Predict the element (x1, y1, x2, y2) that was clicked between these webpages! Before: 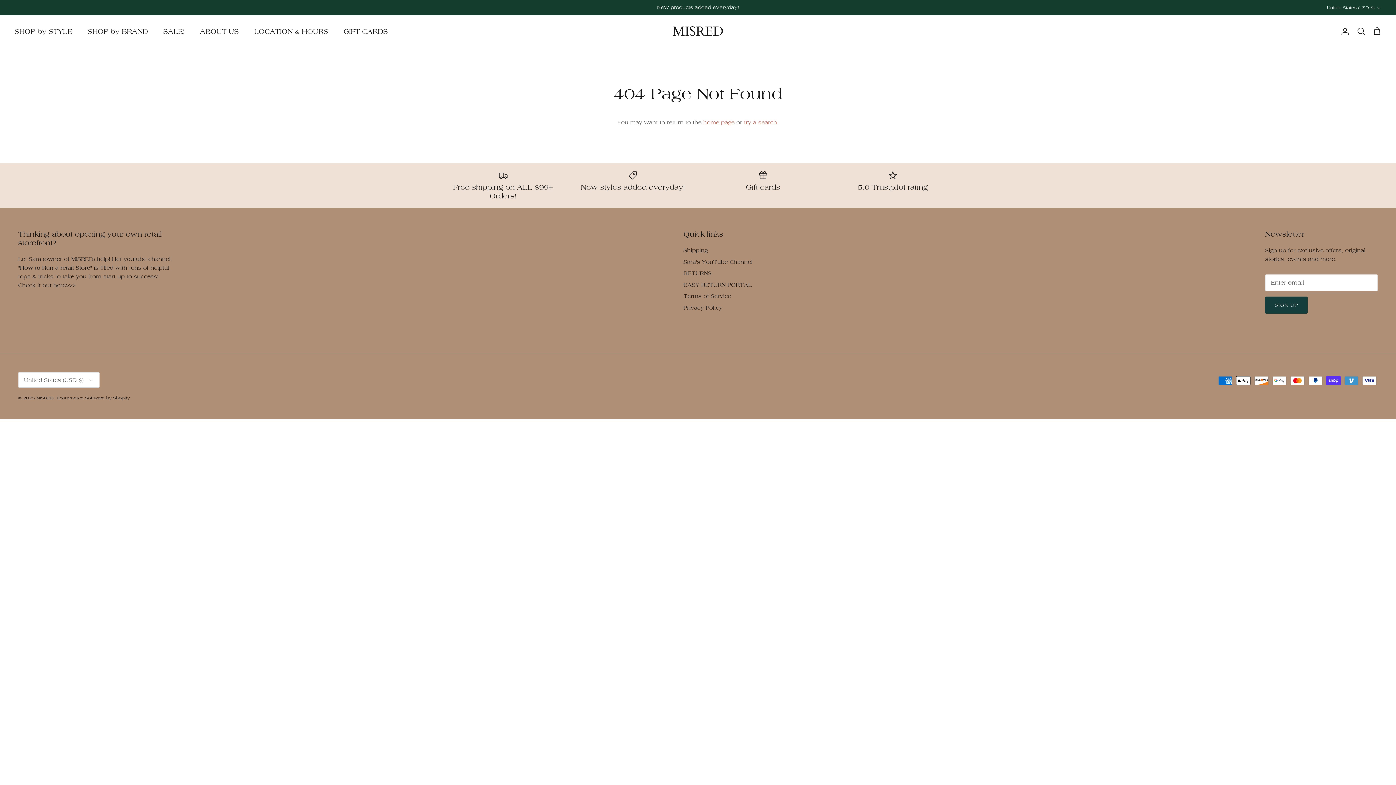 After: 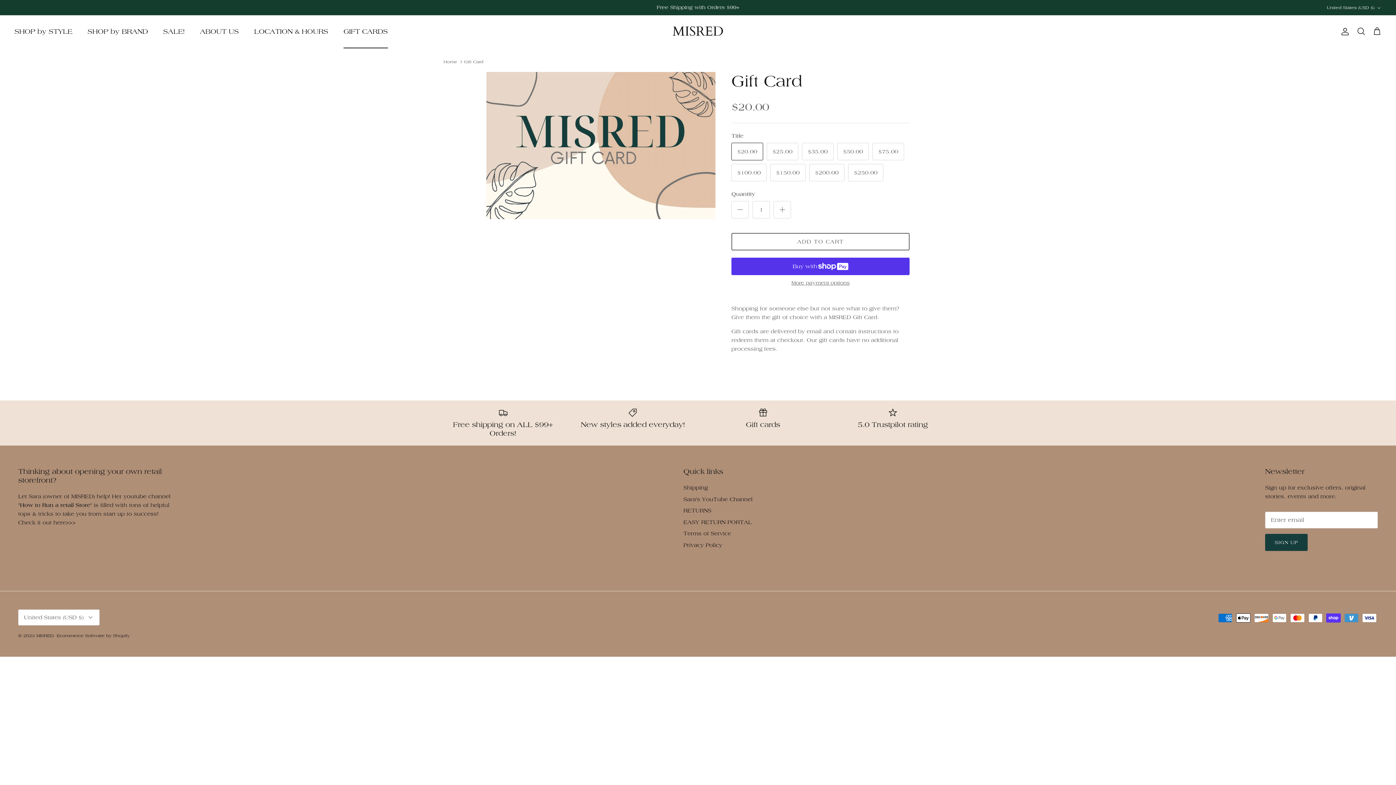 Action: bbox: (337, 18, 394, 44) label: GIFT CARDS